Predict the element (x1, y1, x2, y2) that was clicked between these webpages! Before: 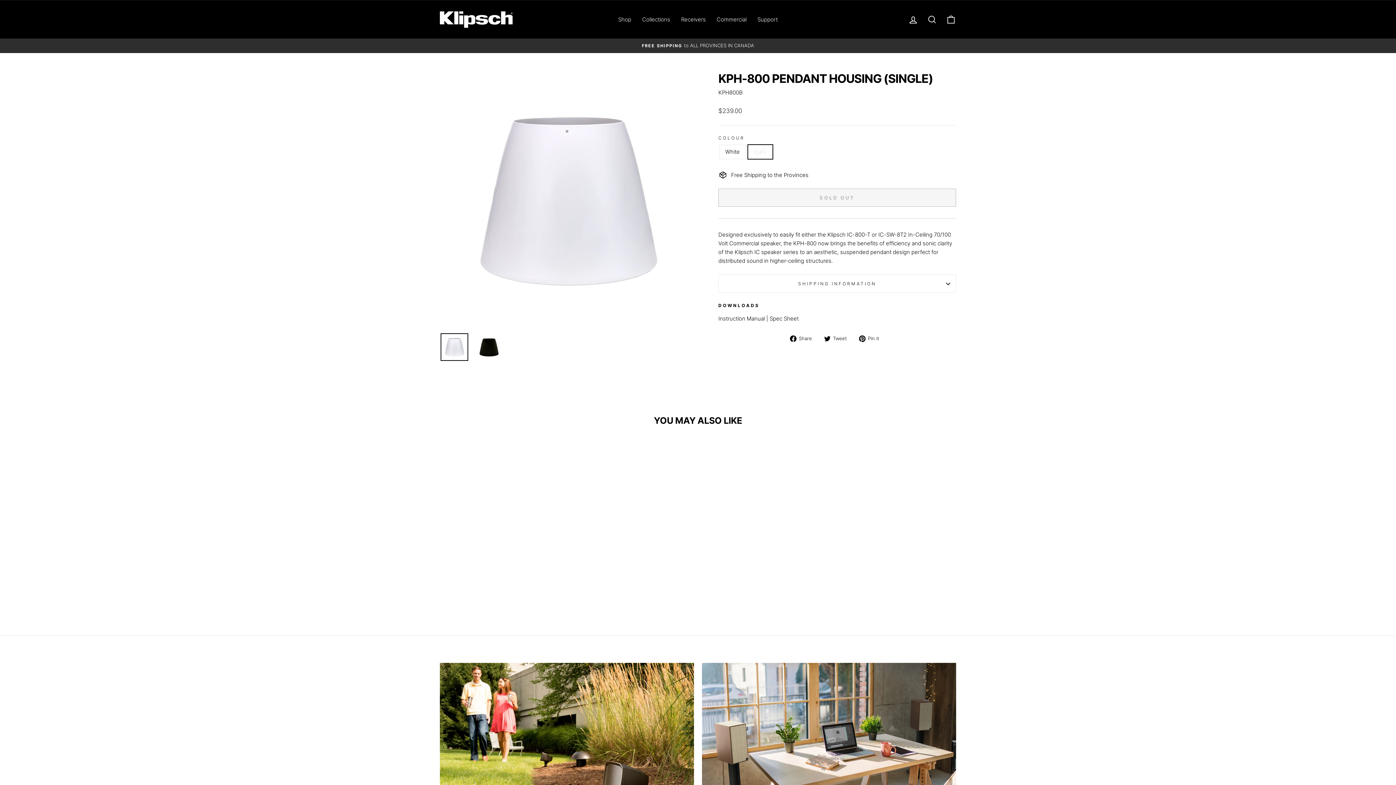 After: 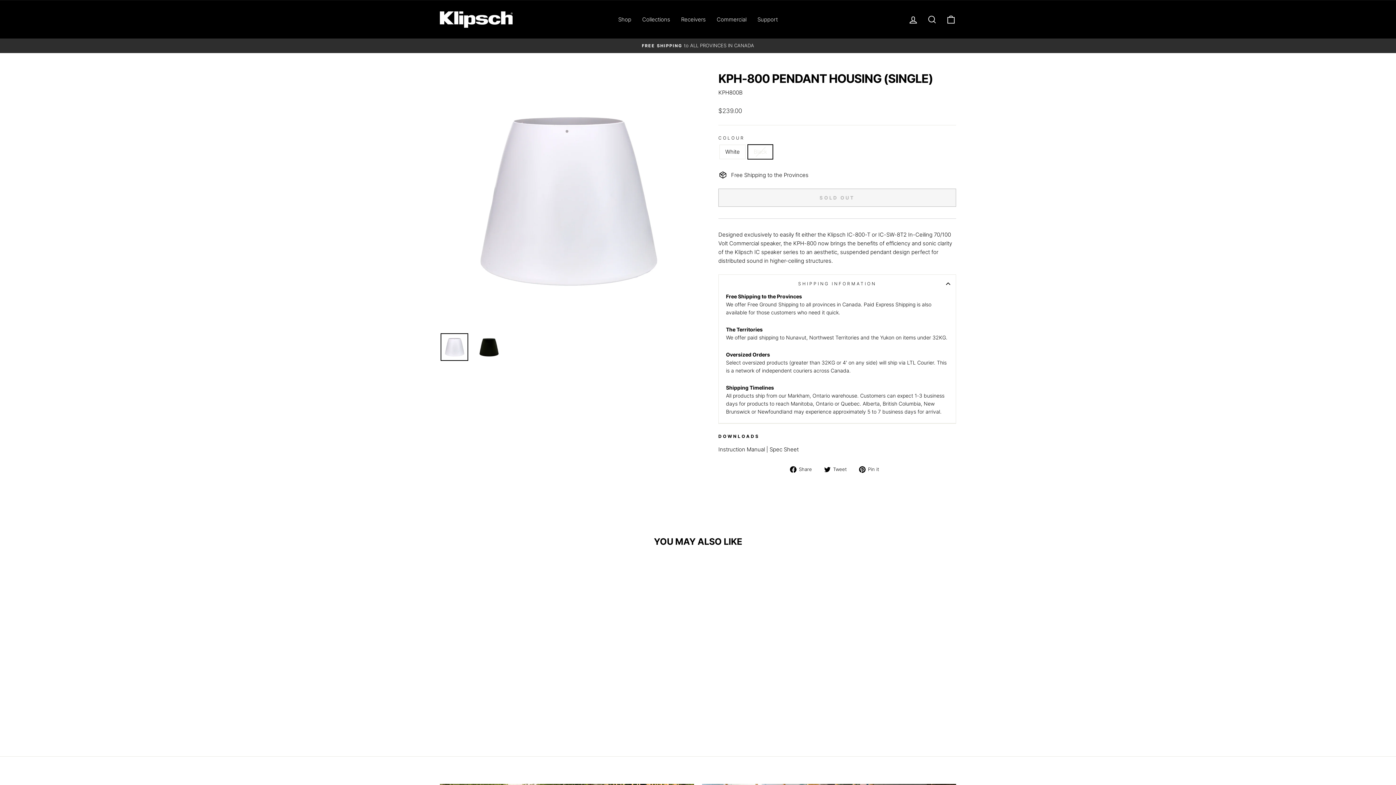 Action: label: SHIPPING INFORMATION bbox: (718, 274, 956, 292)